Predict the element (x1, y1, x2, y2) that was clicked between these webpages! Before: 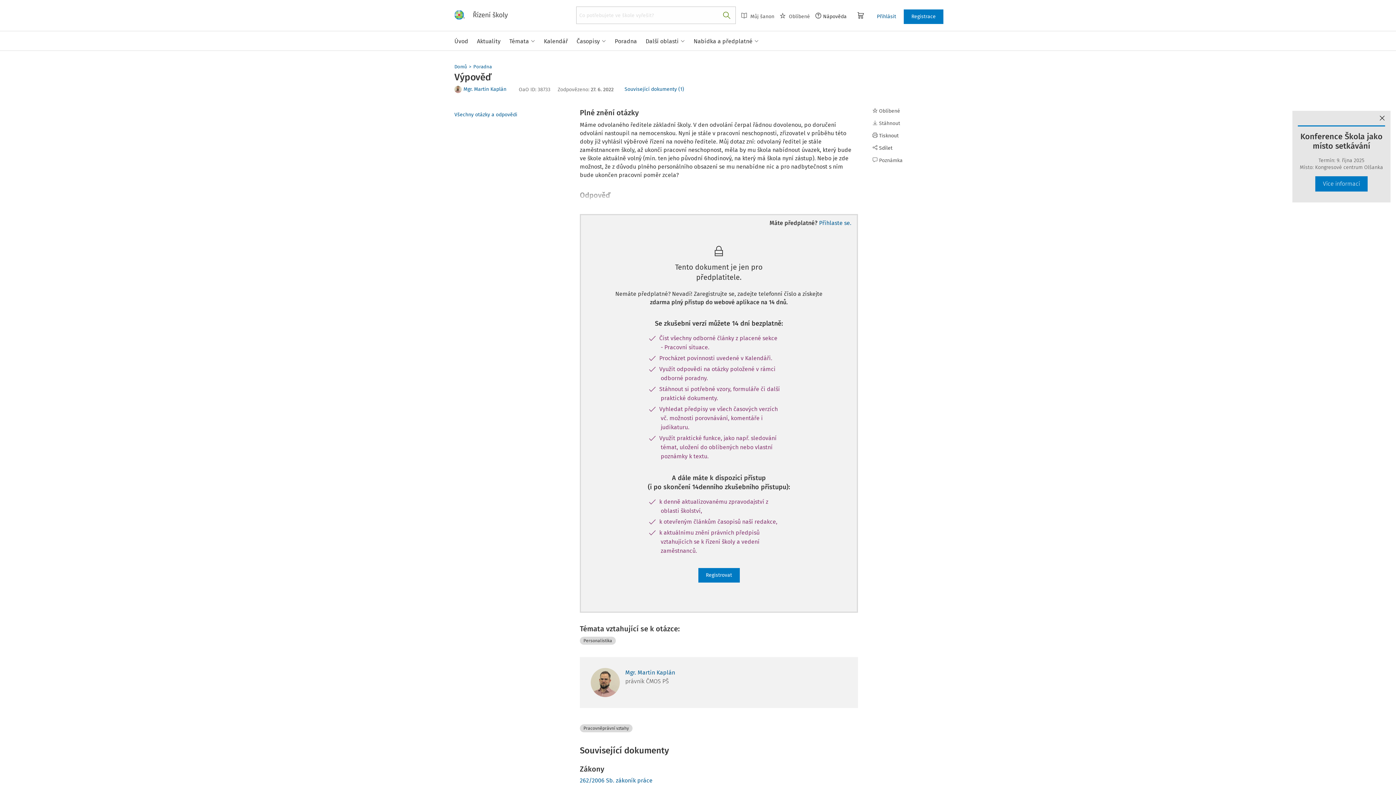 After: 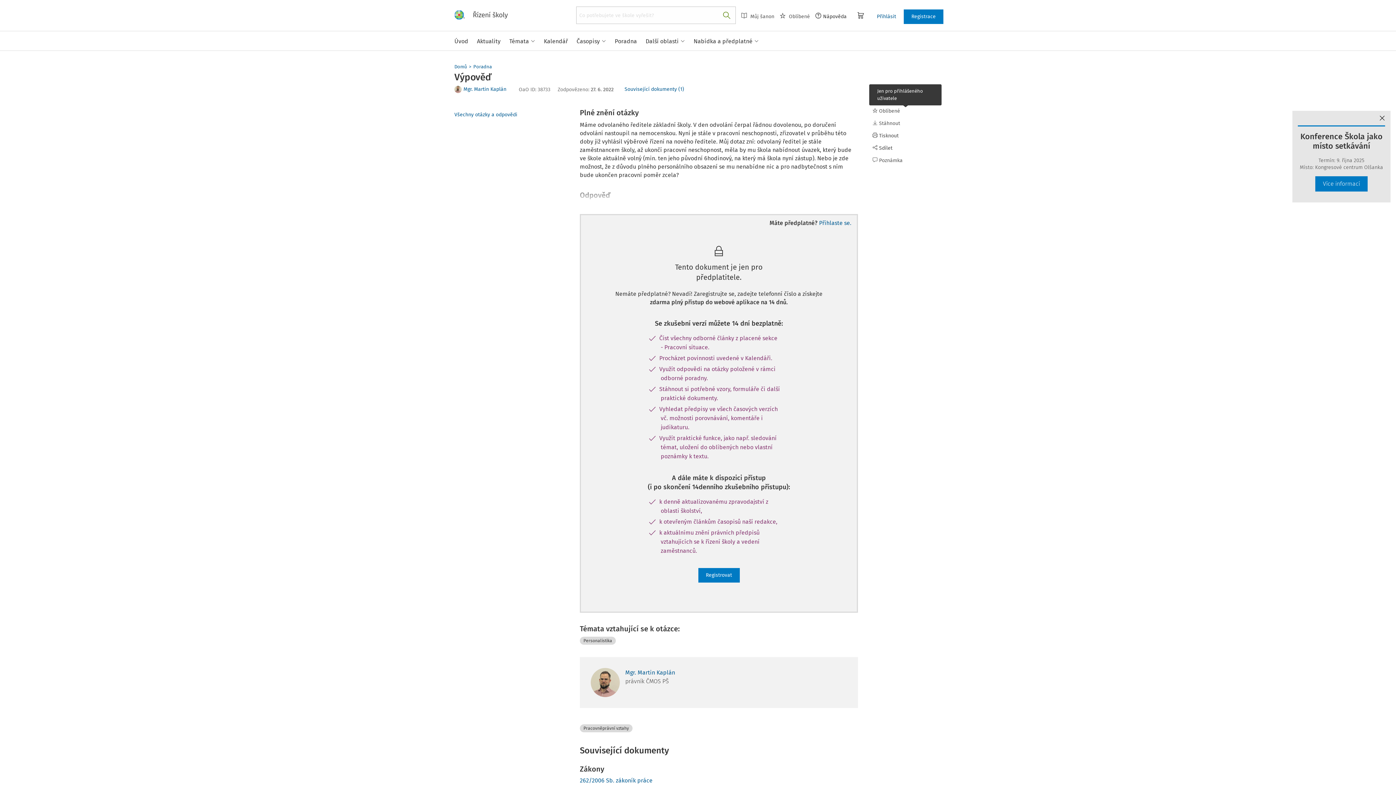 Action: label:  Oblíbené bbox: (872, 107, 941, 114)